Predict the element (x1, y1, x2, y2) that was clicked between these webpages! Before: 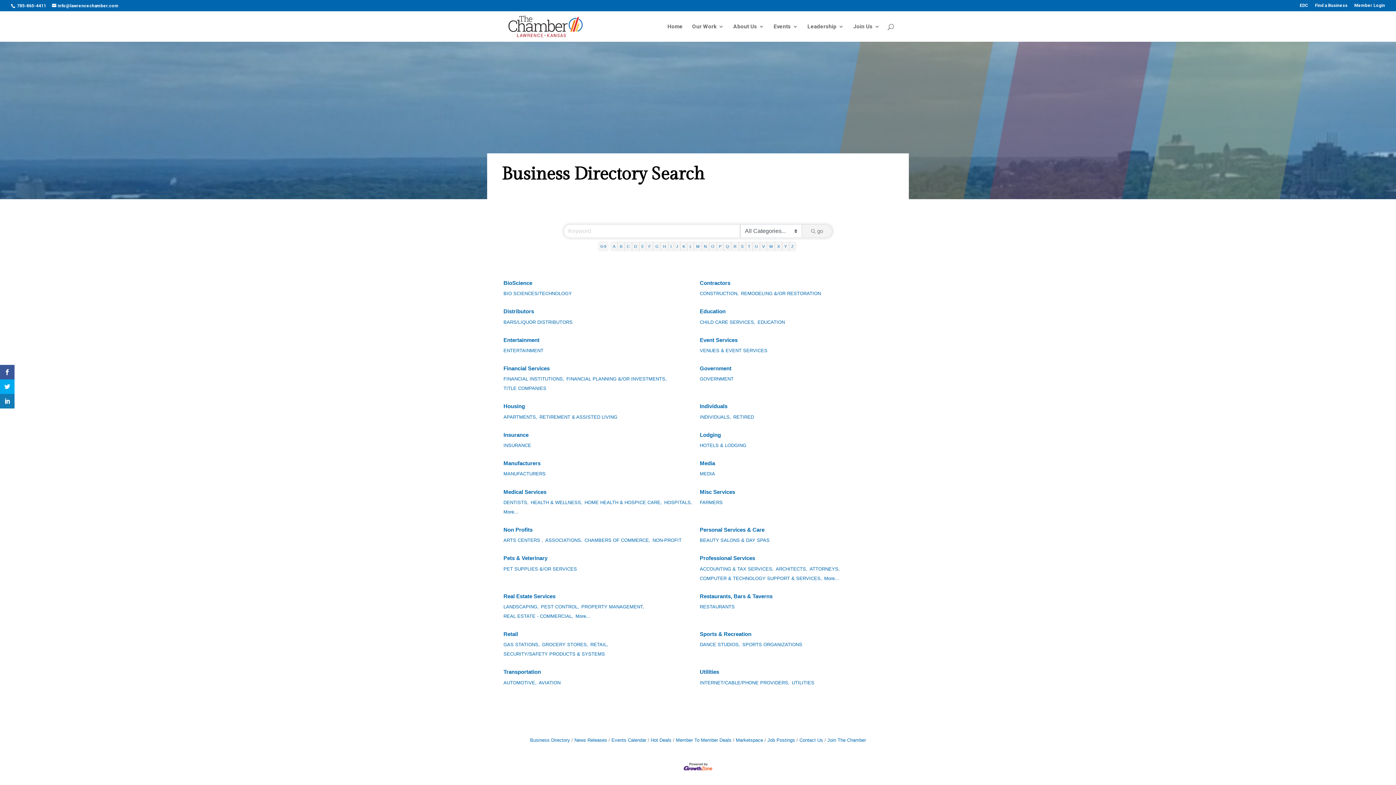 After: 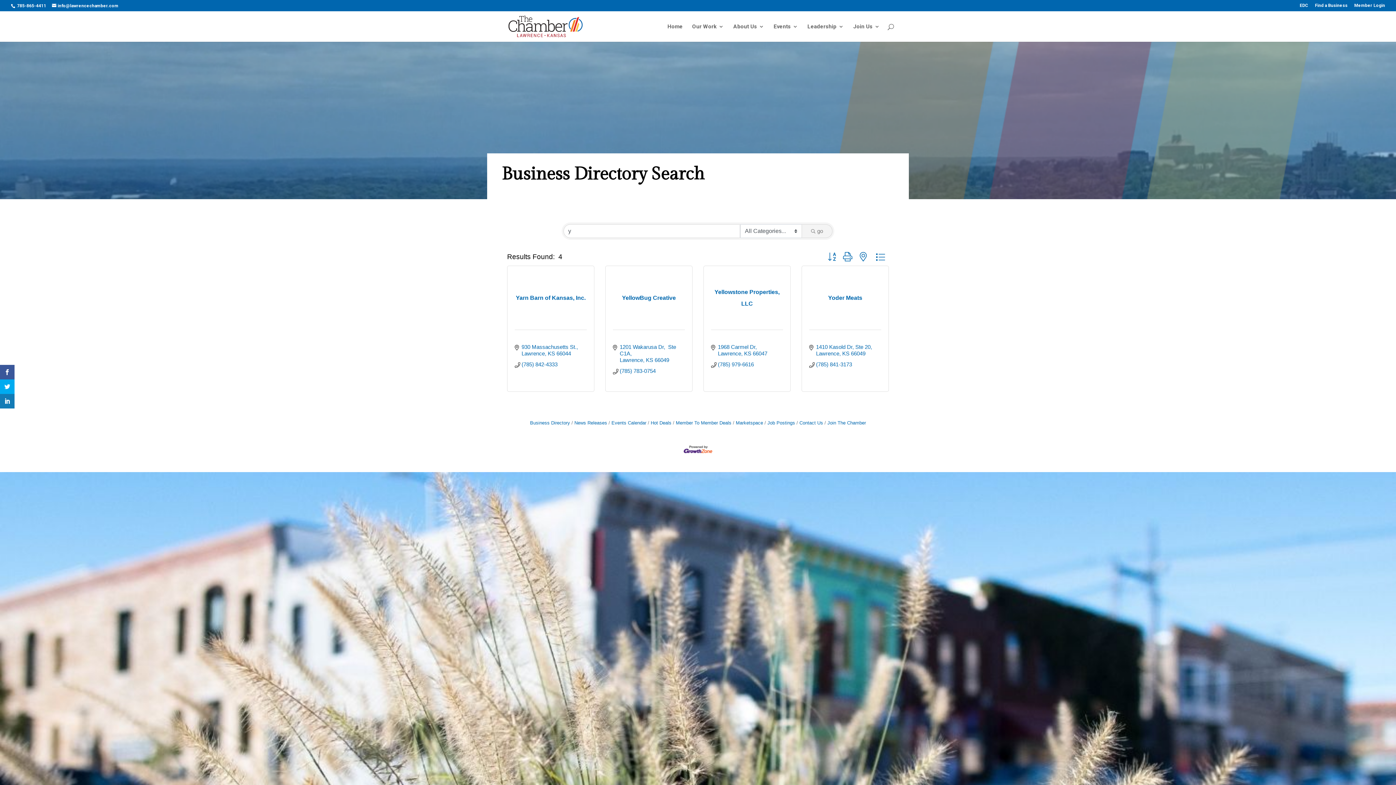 Action: label: Y bbox: (782, 241, 789, 251)